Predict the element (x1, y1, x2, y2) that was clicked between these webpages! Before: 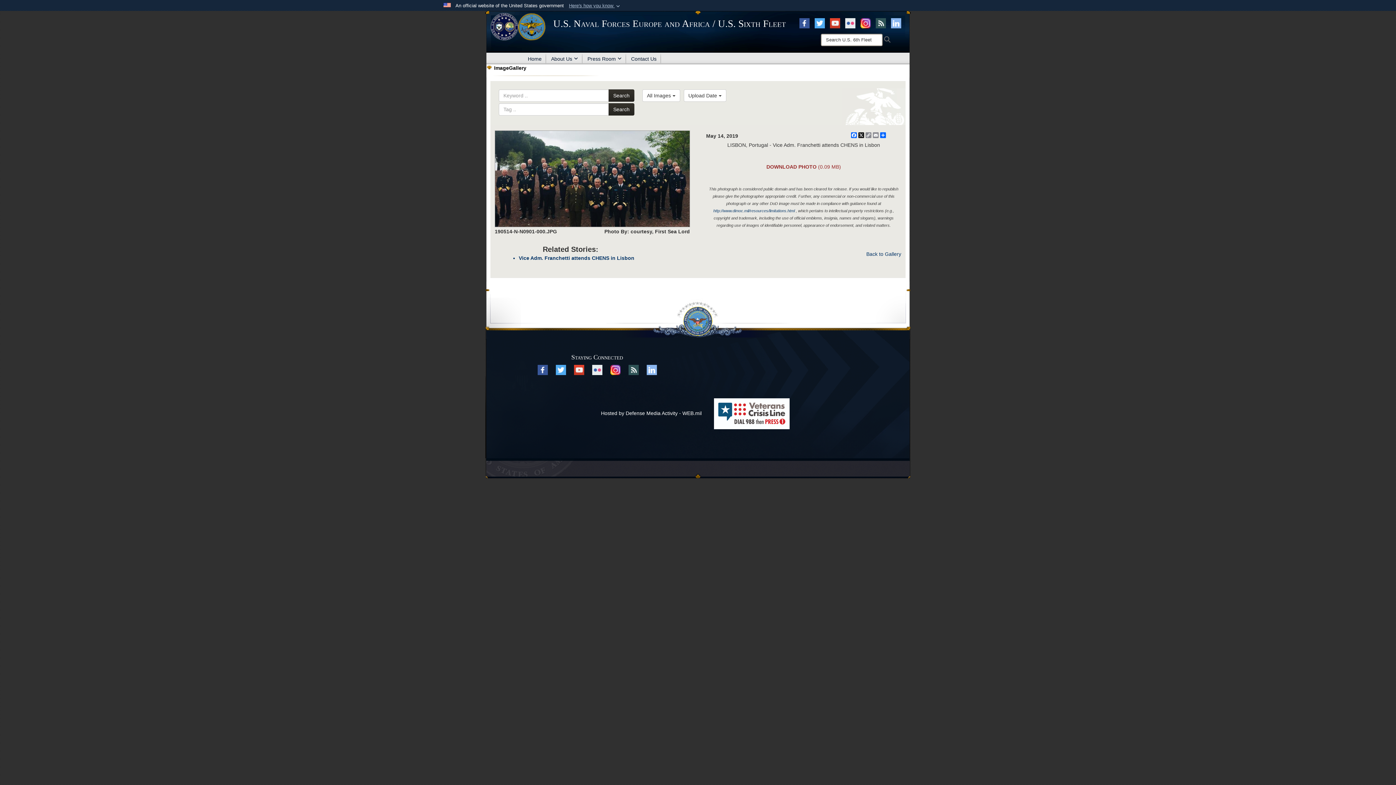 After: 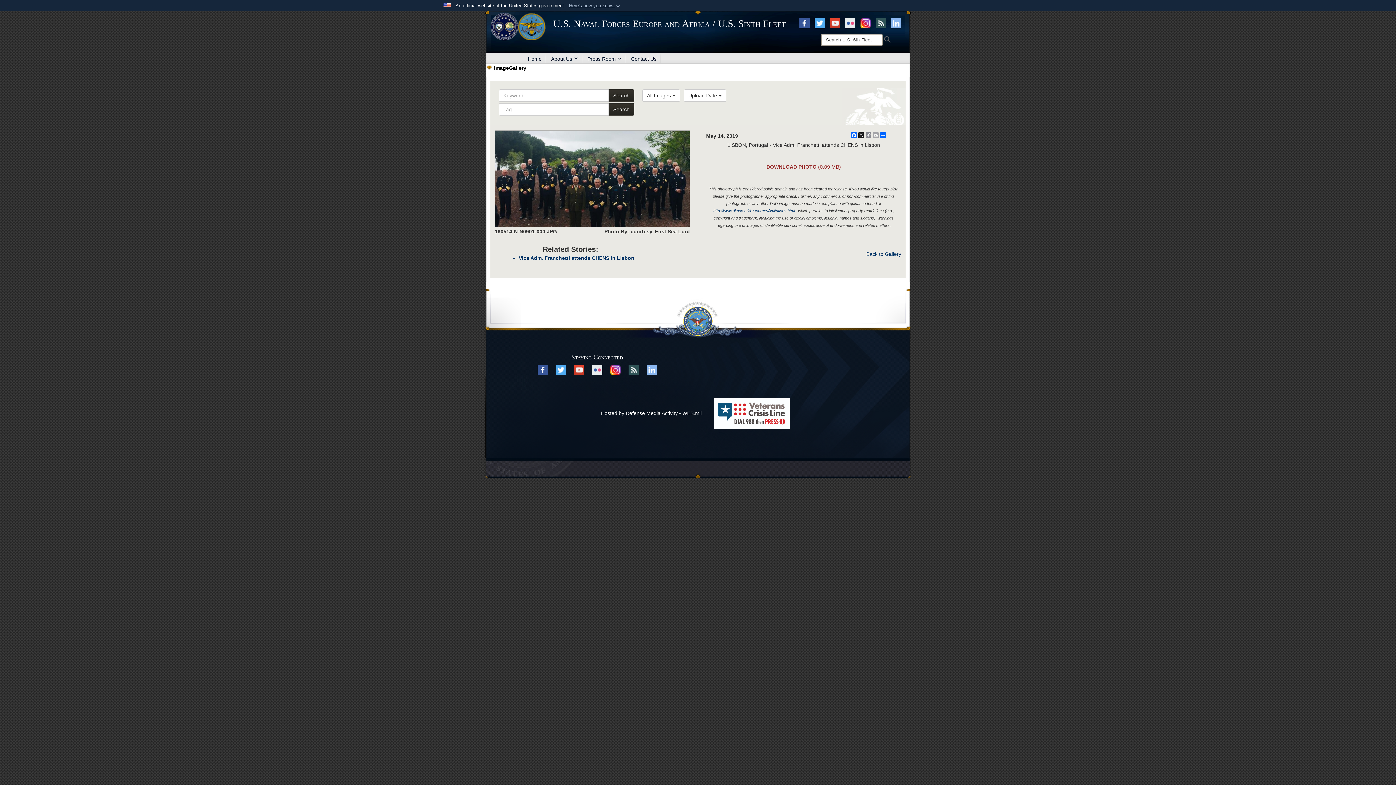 Action: label: Email bbox: (872, 132, 879, 138)